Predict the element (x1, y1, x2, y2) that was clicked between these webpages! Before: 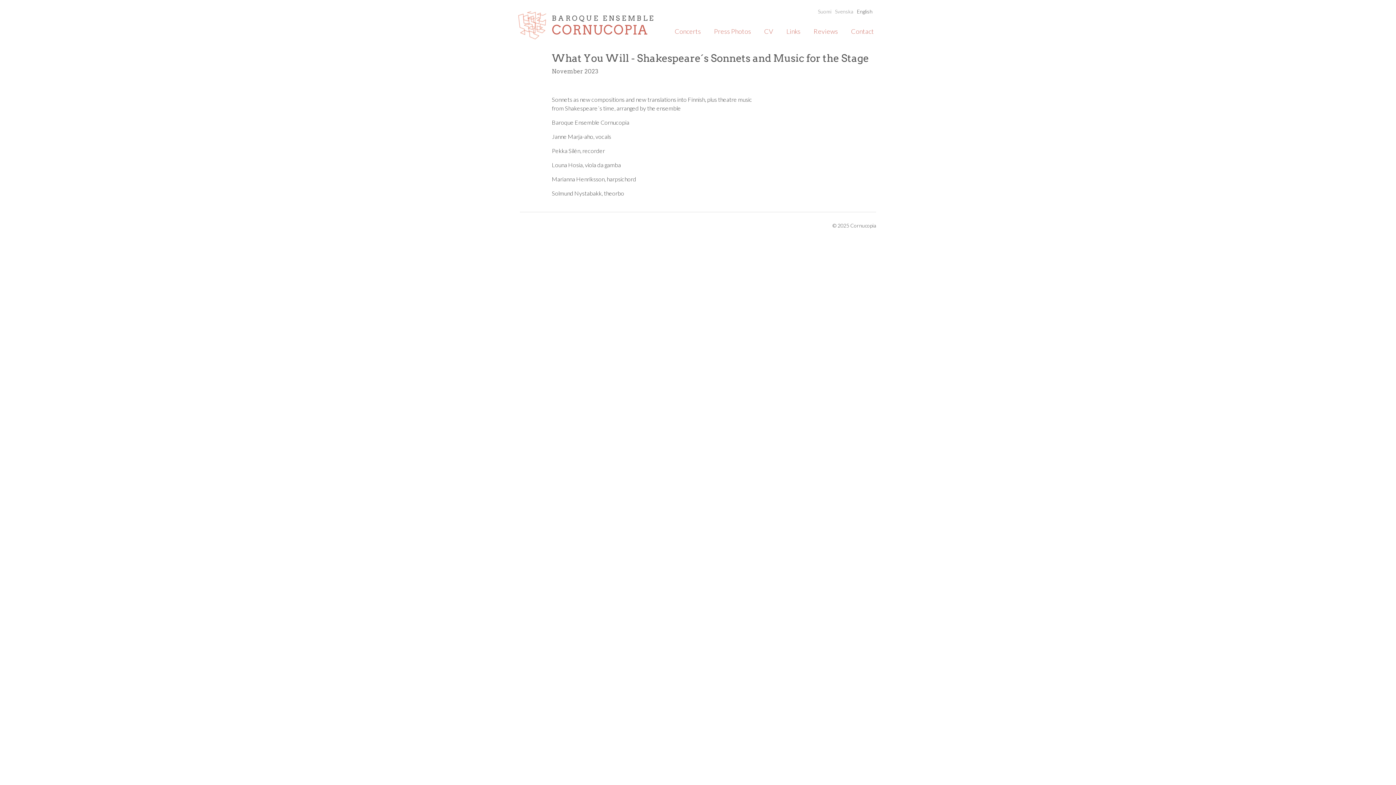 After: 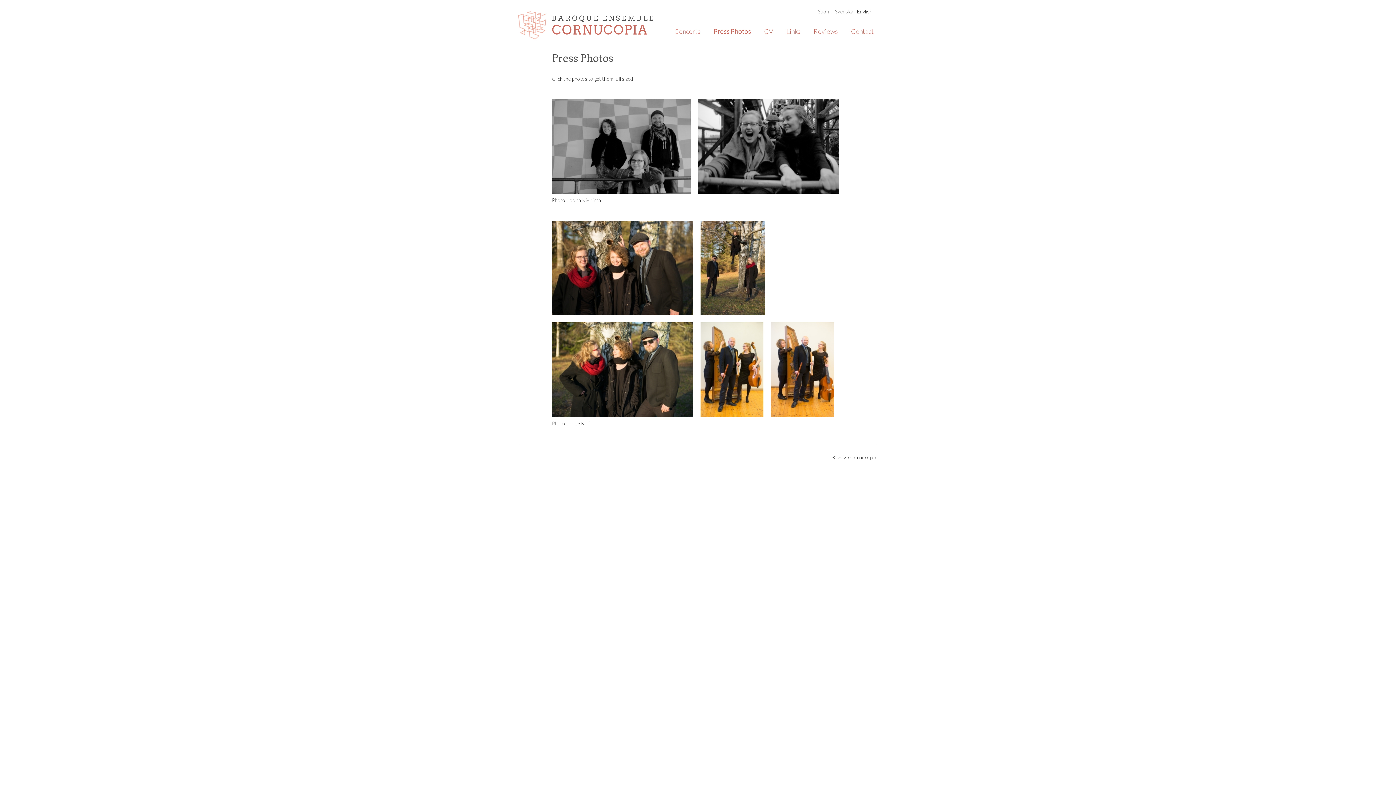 Action: label: Press Photos bbox: (714, 27, 751, 35)